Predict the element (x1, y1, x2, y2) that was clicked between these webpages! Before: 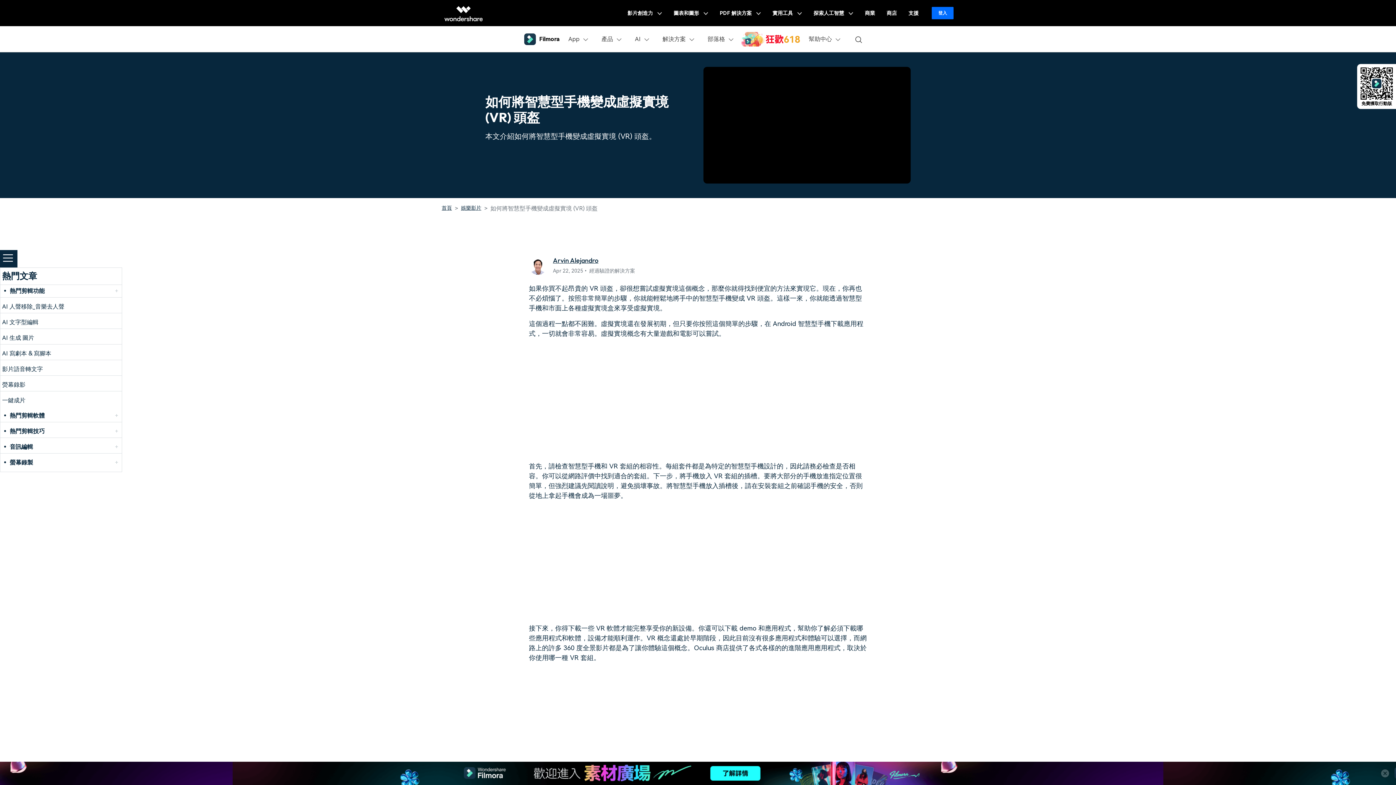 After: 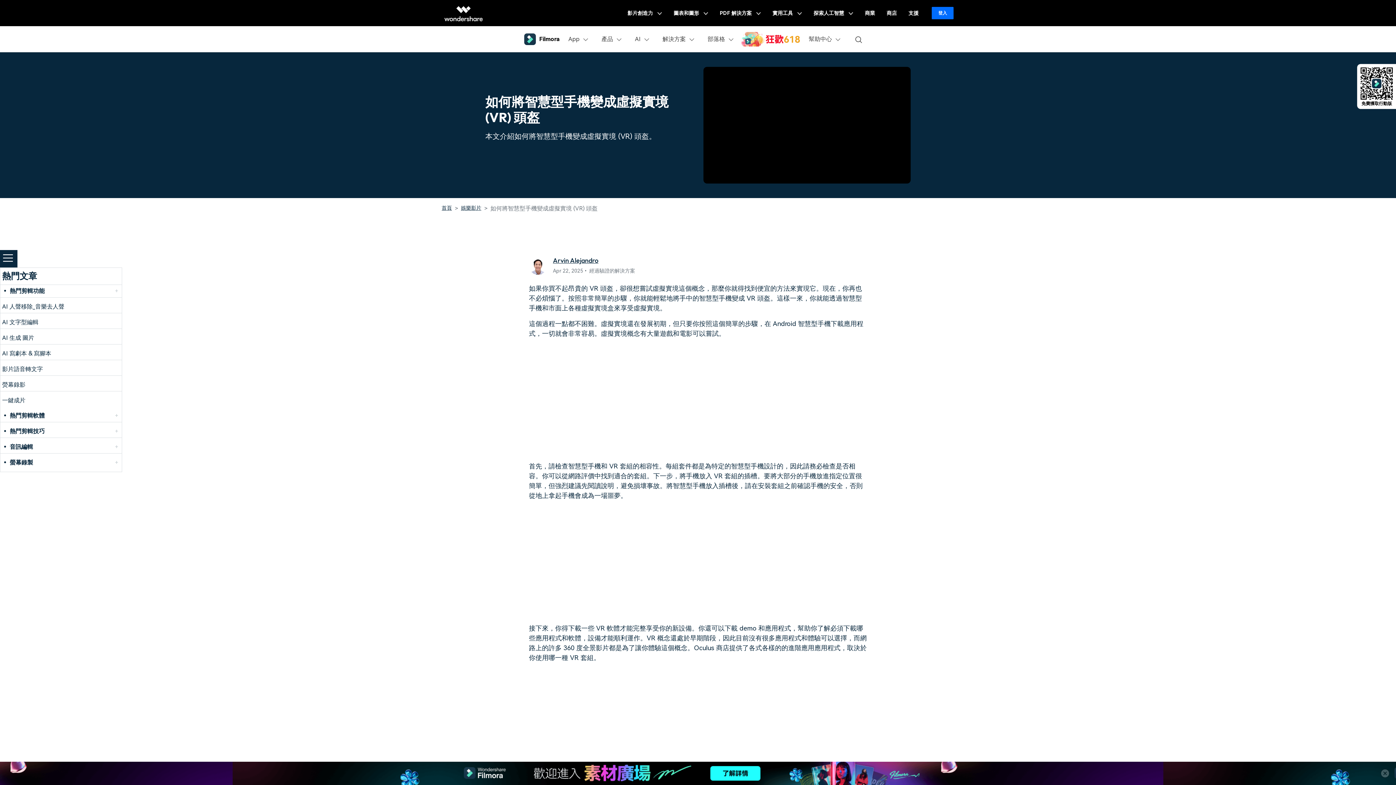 Action: bbox: (859, 0, 881, 26) label: 商業